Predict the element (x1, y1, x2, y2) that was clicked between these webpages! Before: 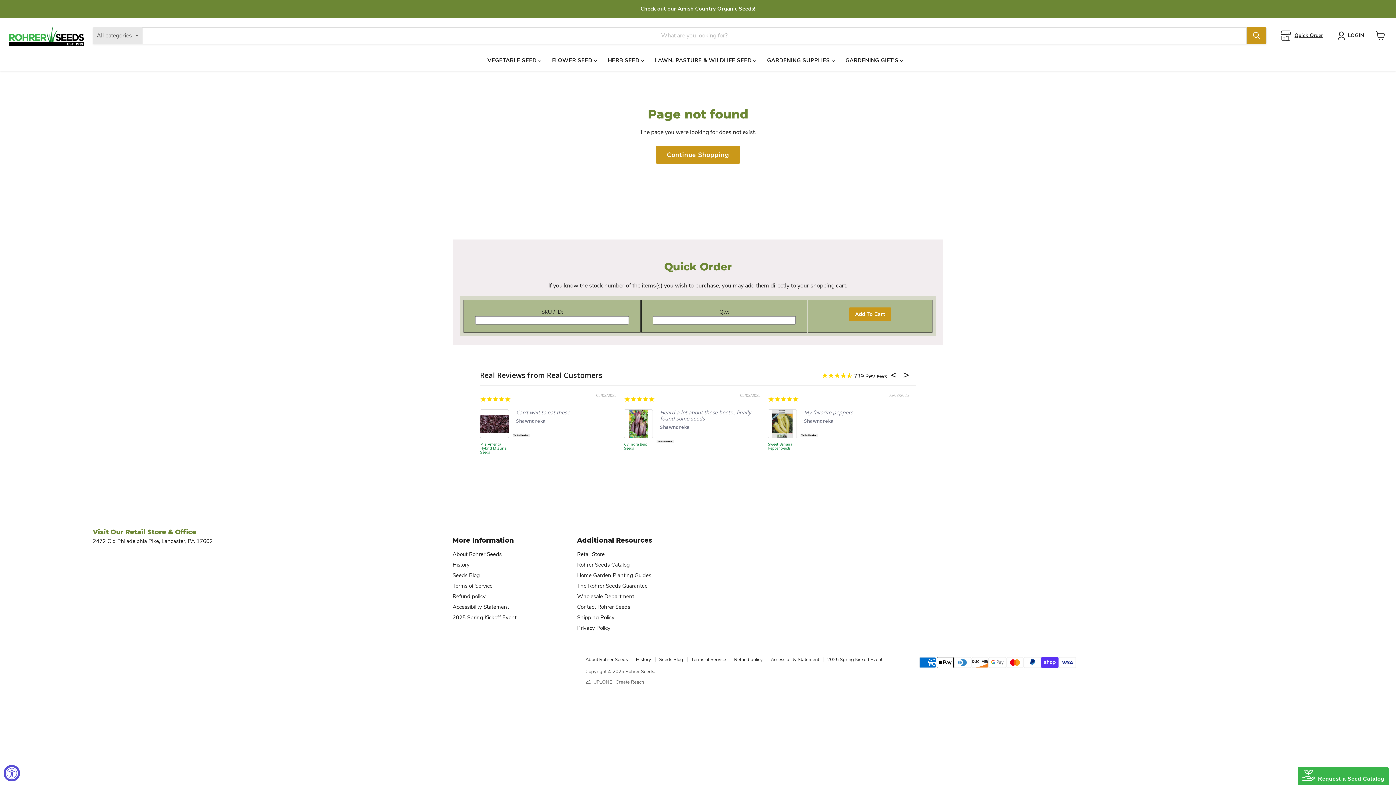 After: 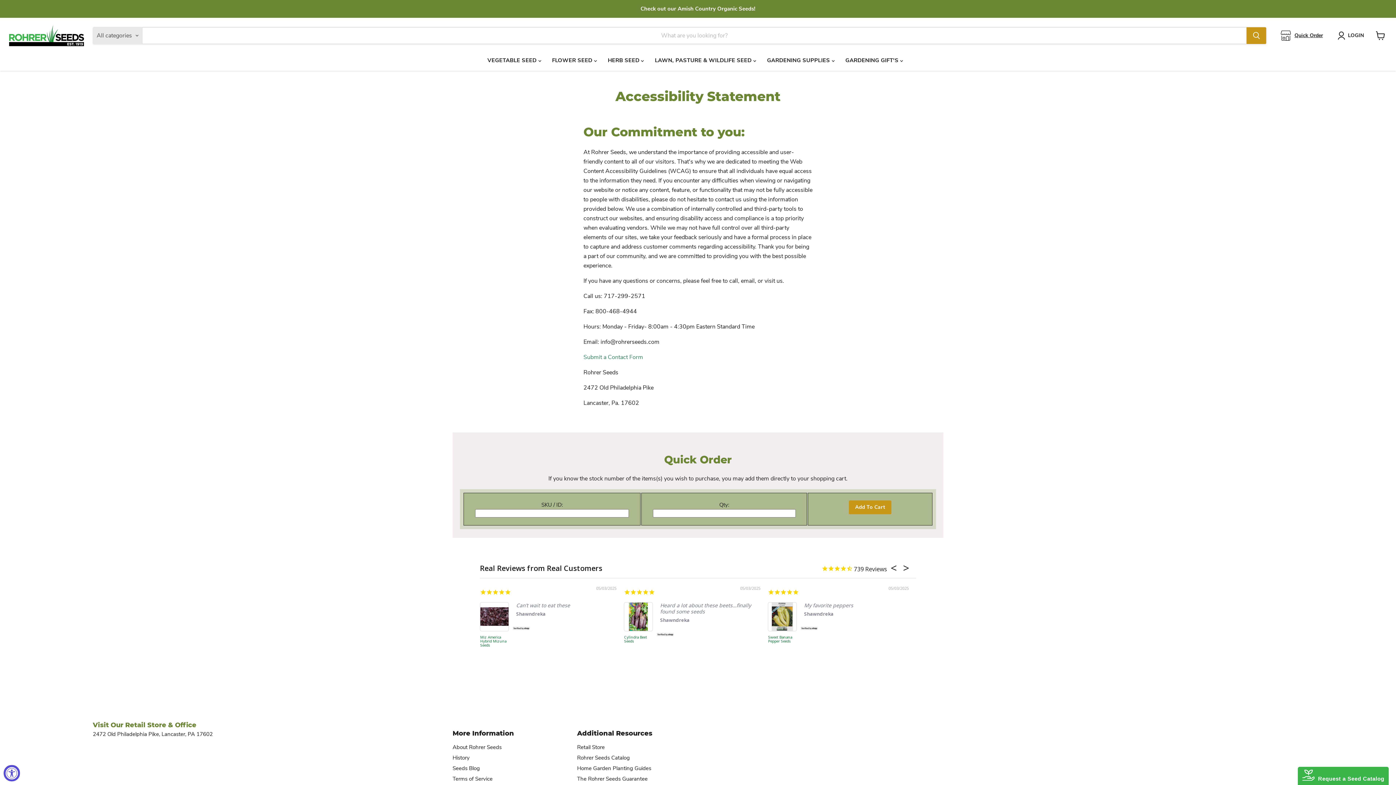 Action: label: Accessibility Statement bbox: (770, 656, 819, 663)